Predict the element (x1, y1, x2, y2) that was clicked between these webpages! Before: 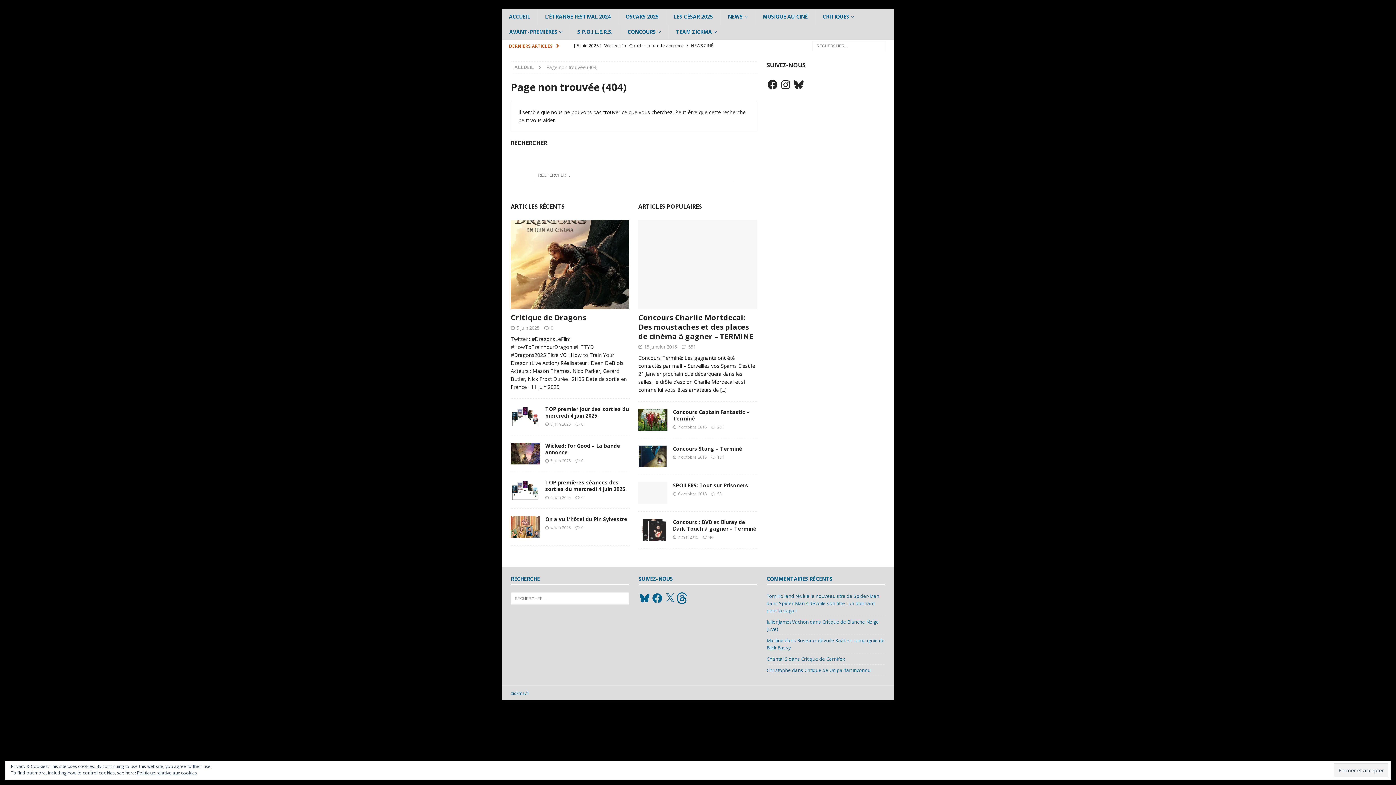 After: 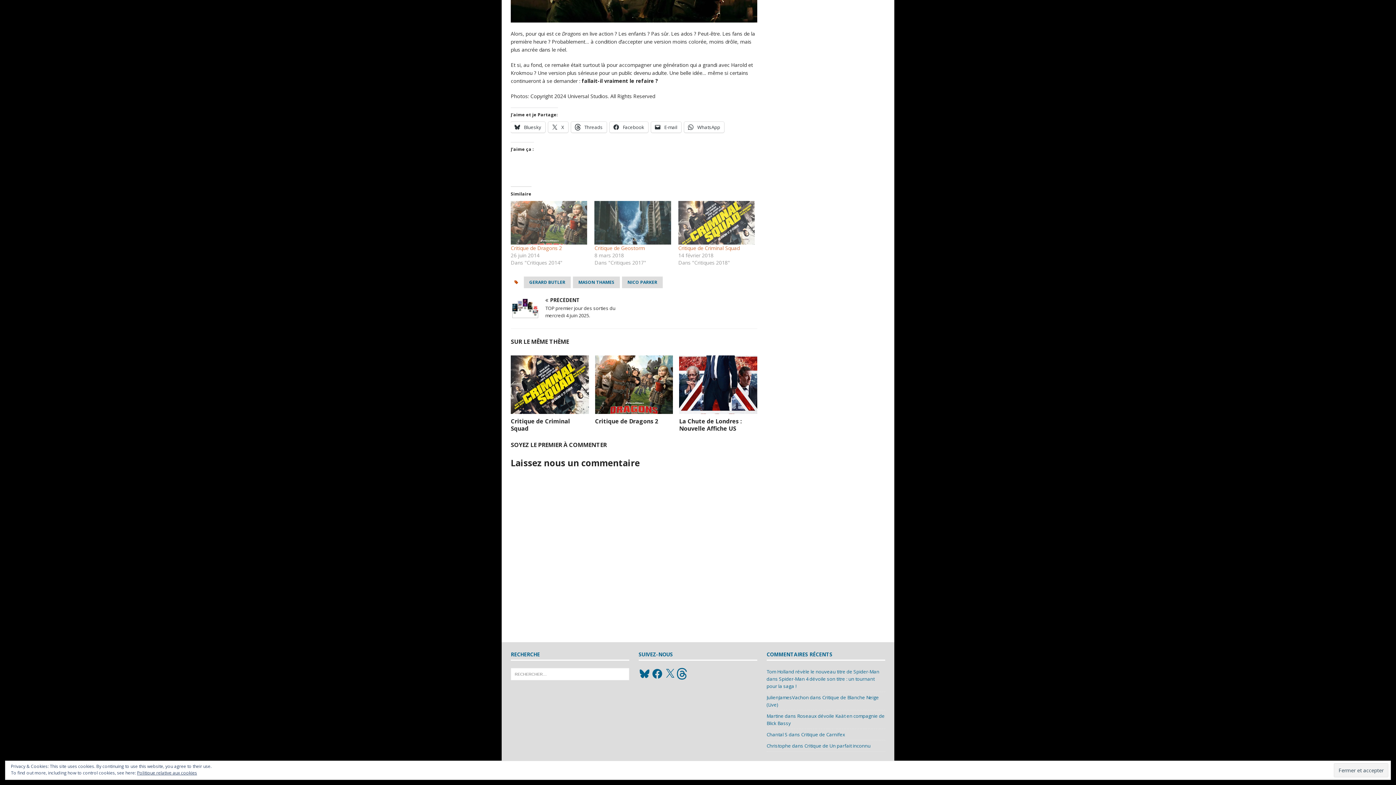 Action: label: 0 bbox: (550, 324, 553, 331)